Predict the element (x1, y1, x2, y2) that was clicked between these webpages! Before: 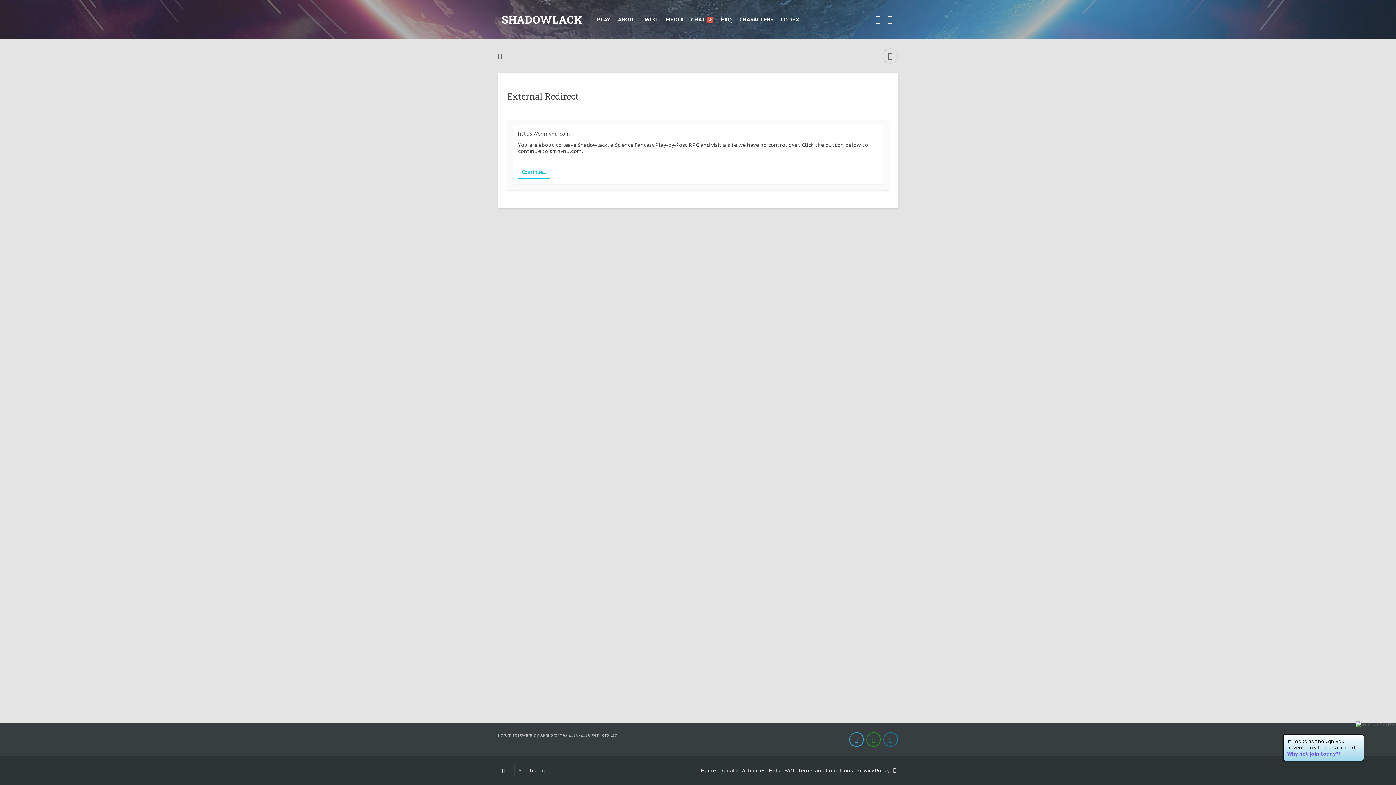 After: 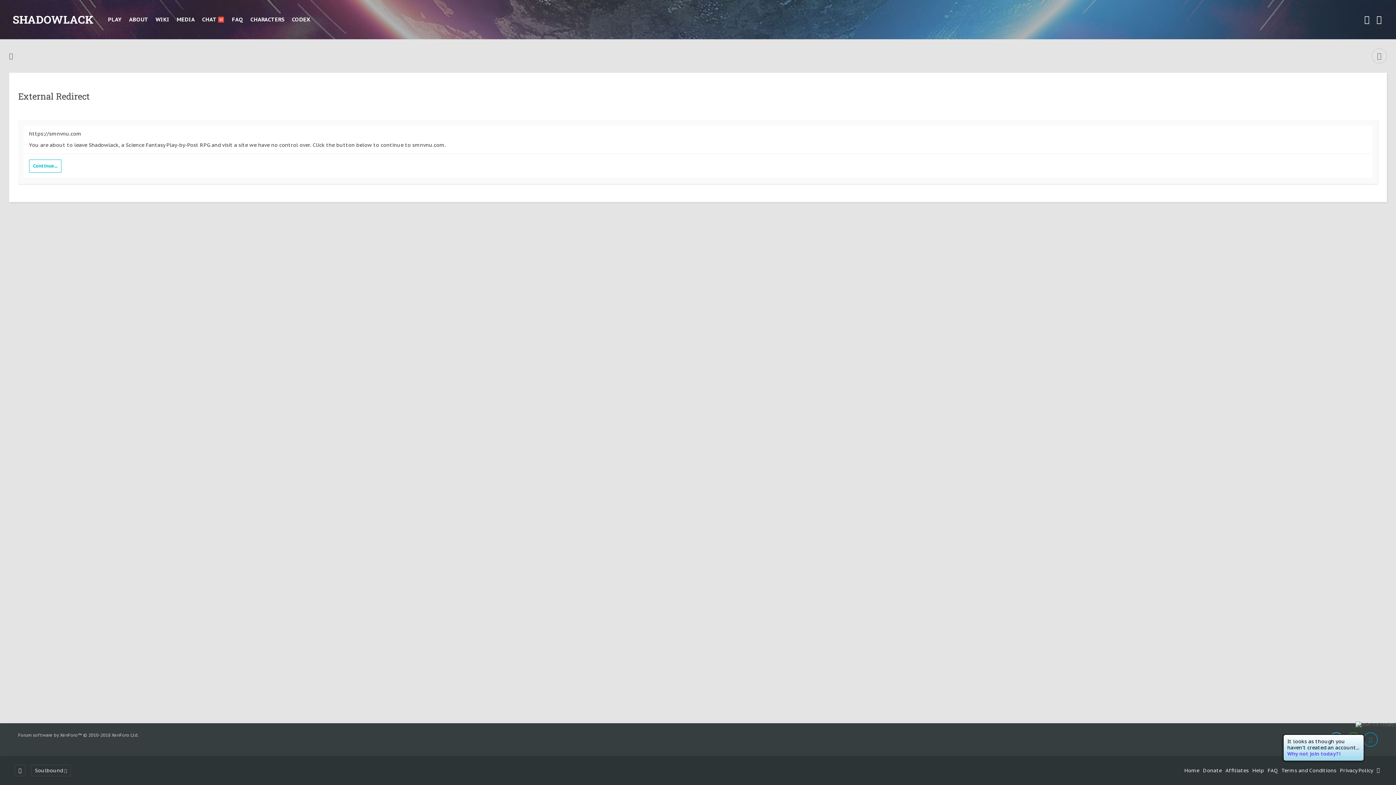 Action: bbox: (498, 765, 509, 776)